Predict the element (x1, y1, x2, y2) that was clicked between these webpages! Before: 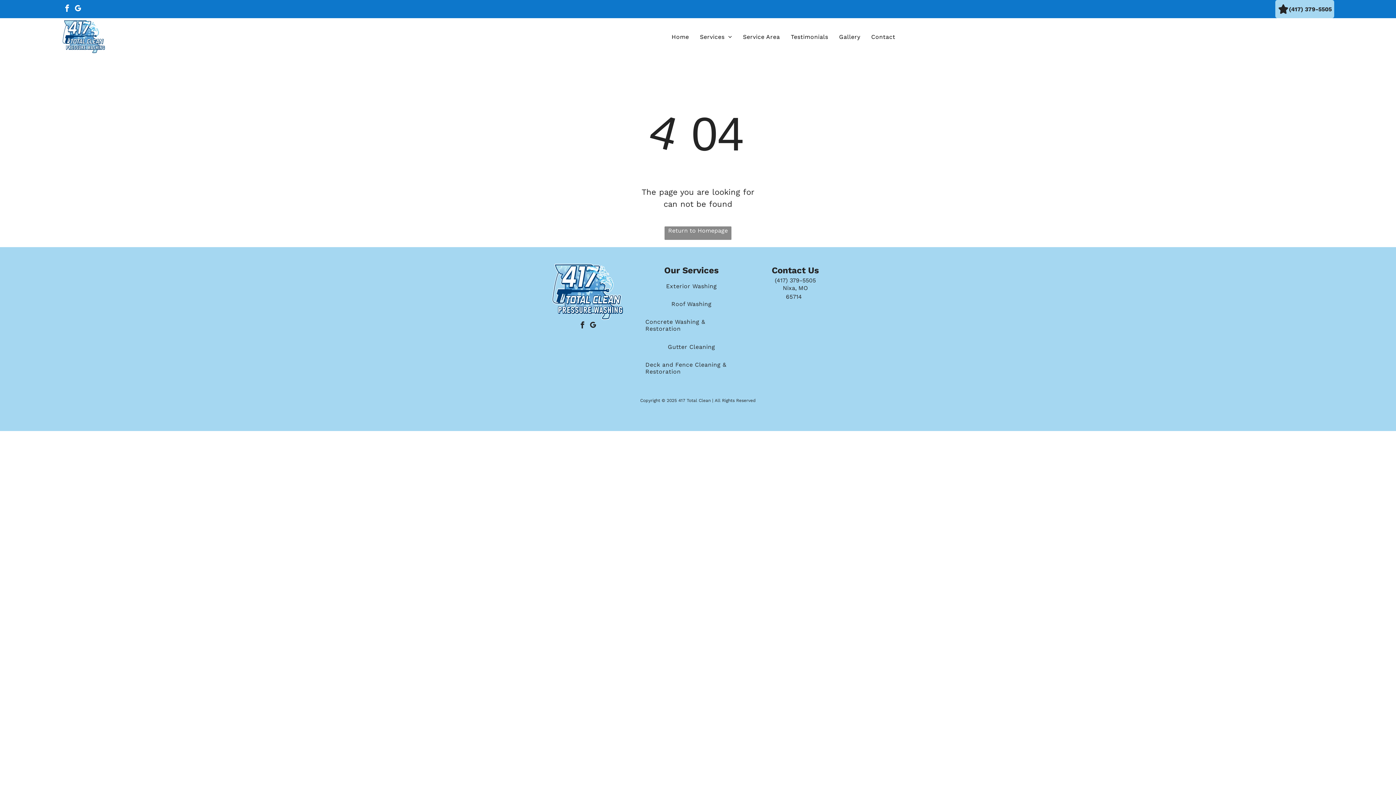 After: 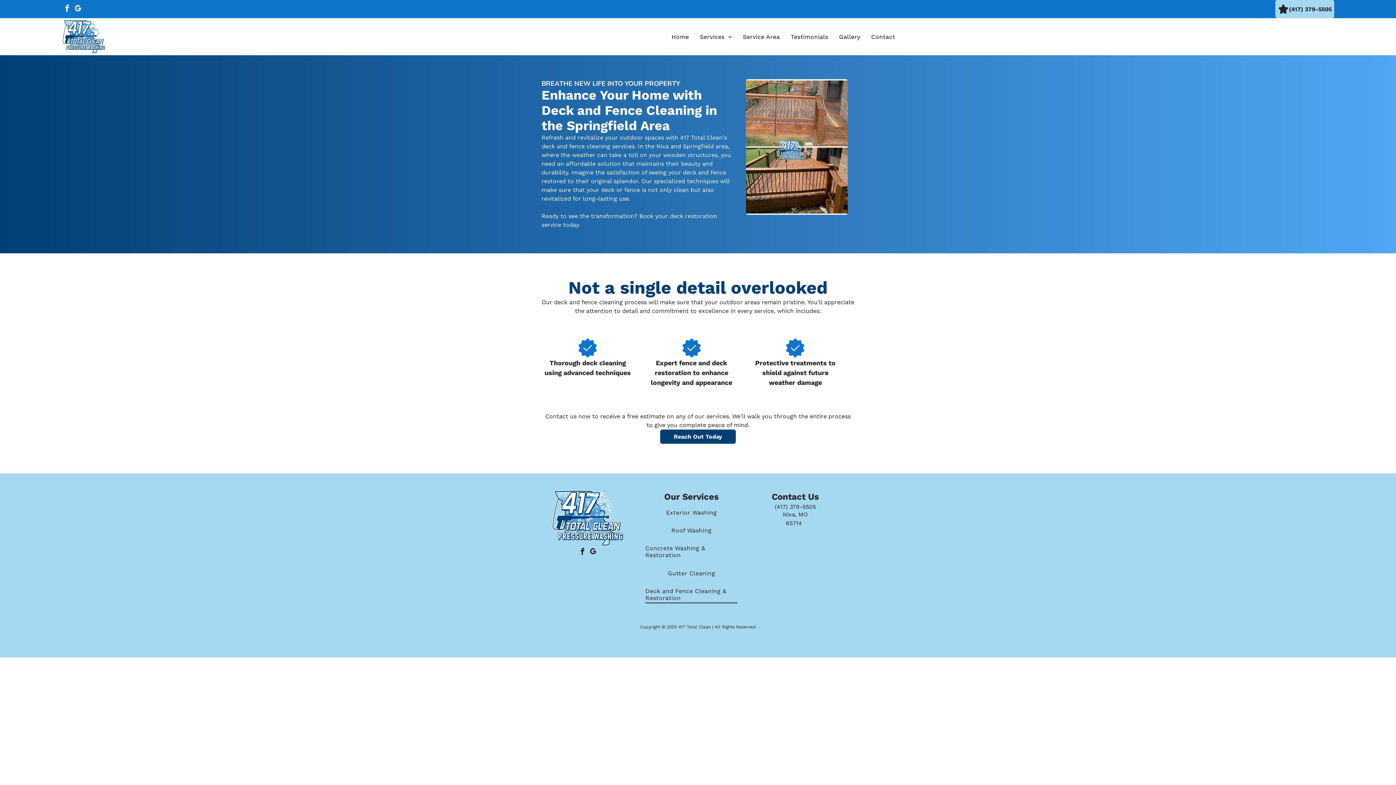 Action: label: Deck and Fence Cleaning & Restoration bbox: (645, 355, 737, 380)